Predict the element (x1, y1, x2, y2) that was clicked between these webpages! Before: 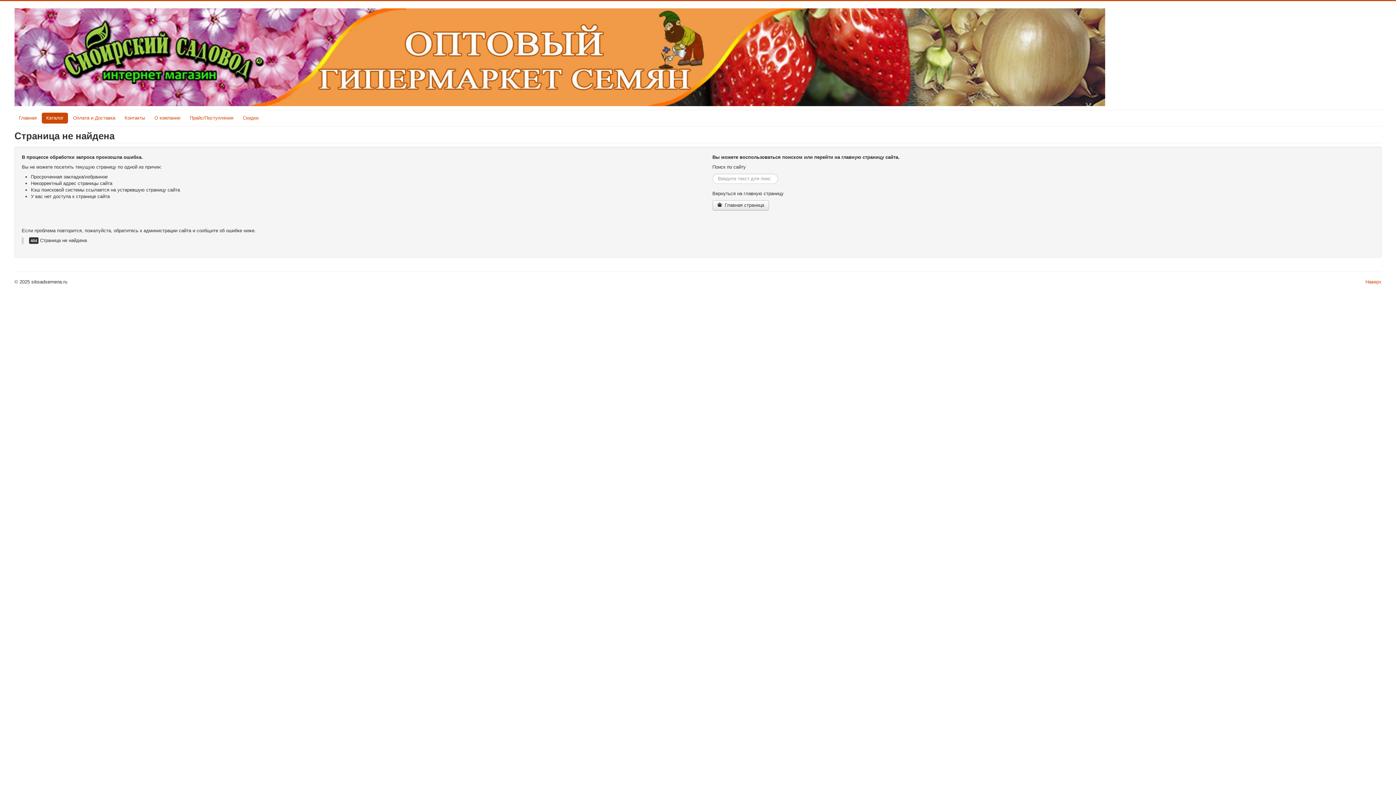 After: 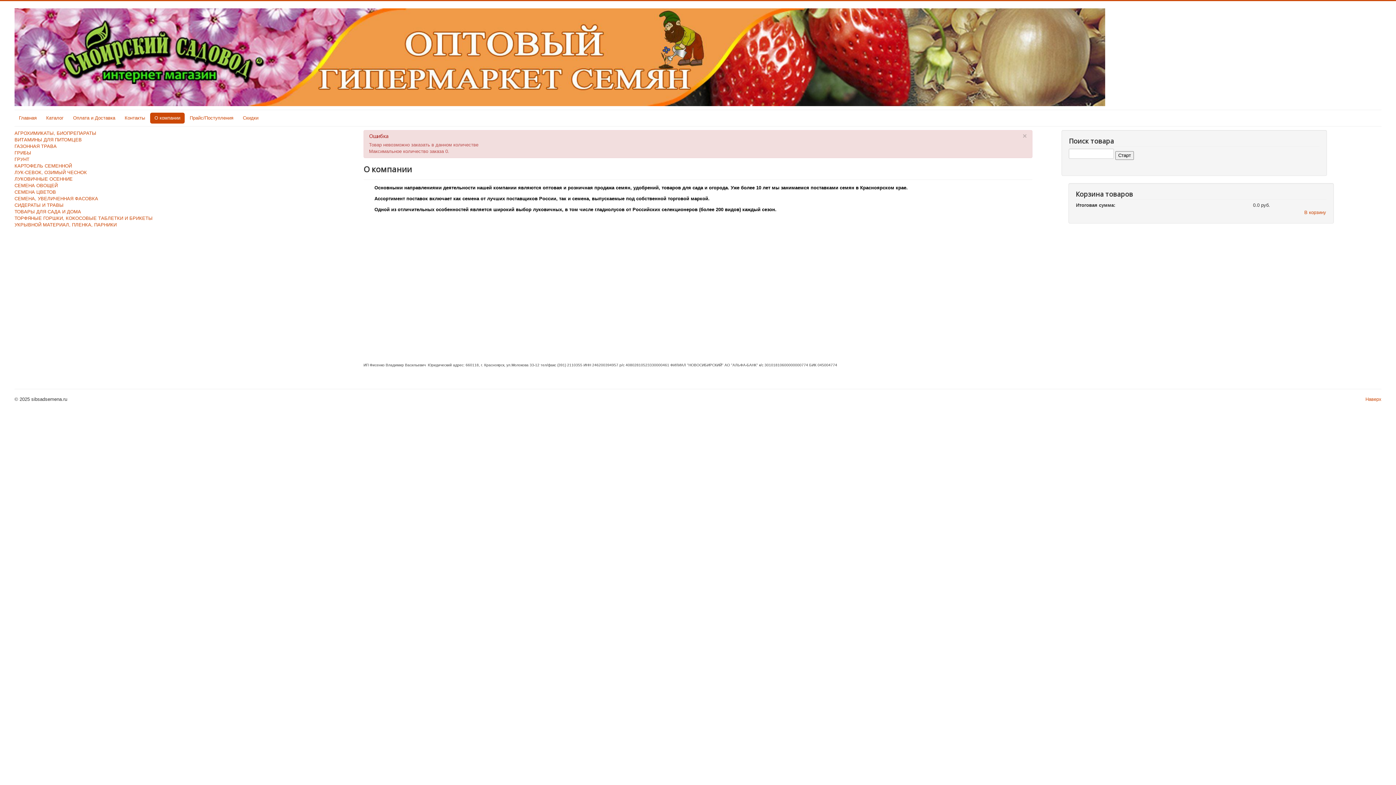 Action: bbox: (150, 112, 184, 123) label: О компании